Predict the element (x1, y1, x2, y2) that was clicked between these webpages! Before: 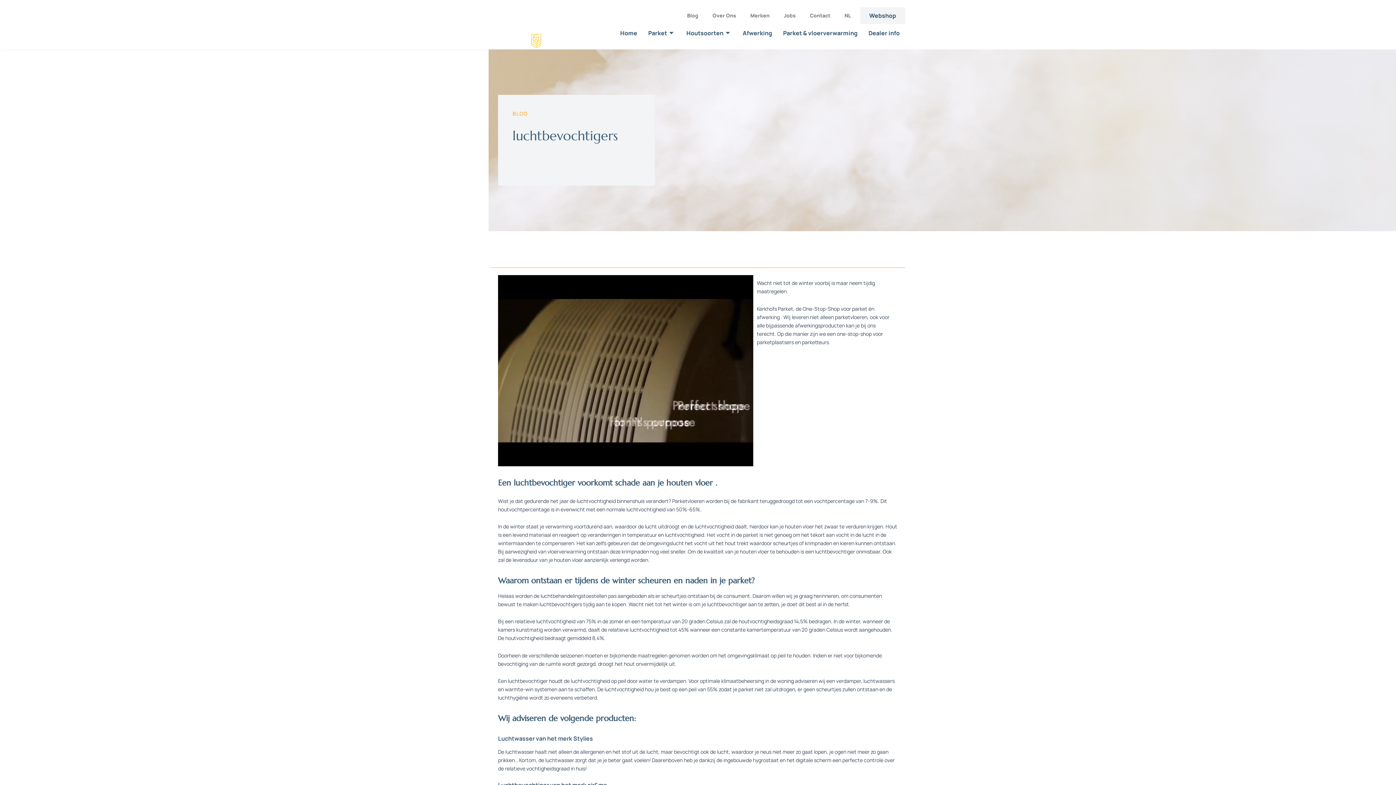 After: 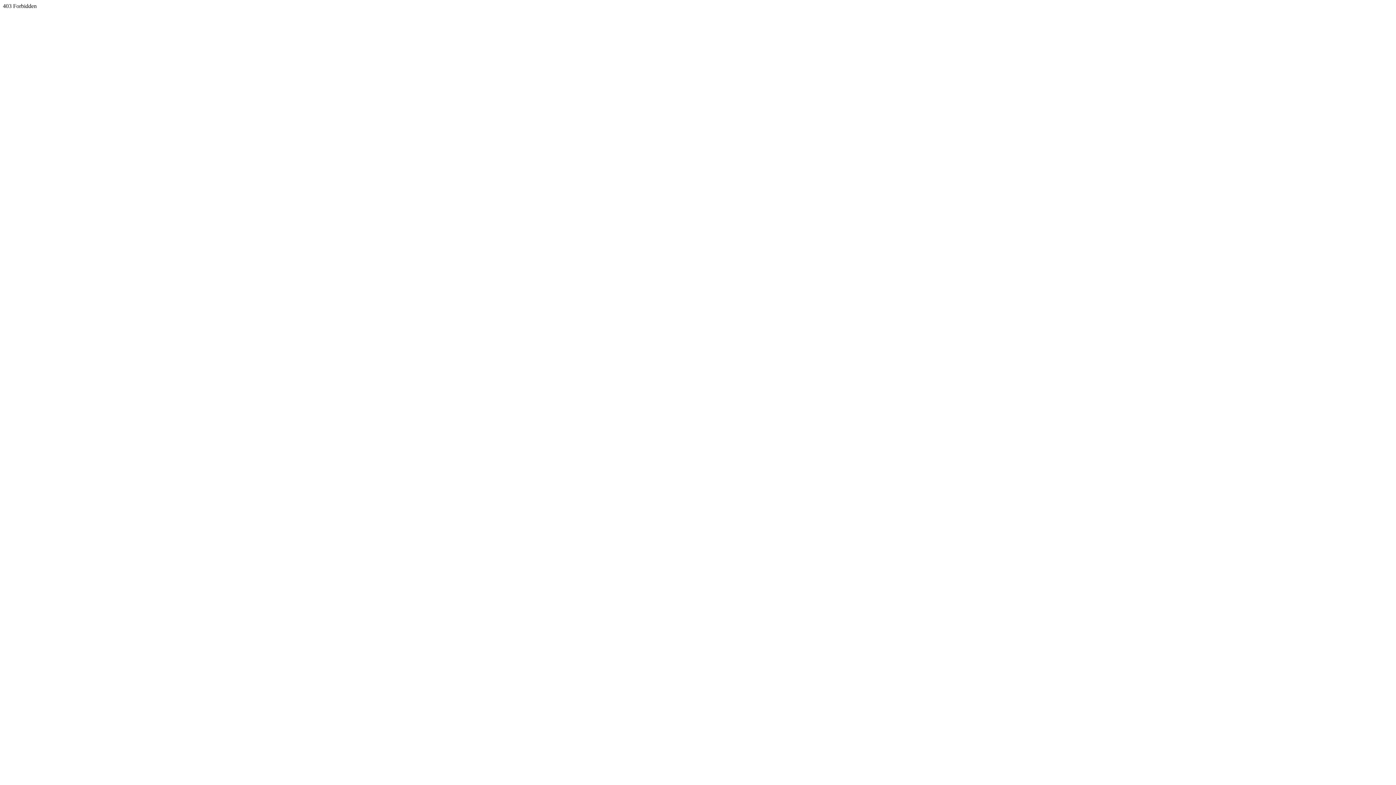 Action: bbox: (860, 7, 905, 24) label: Webshop